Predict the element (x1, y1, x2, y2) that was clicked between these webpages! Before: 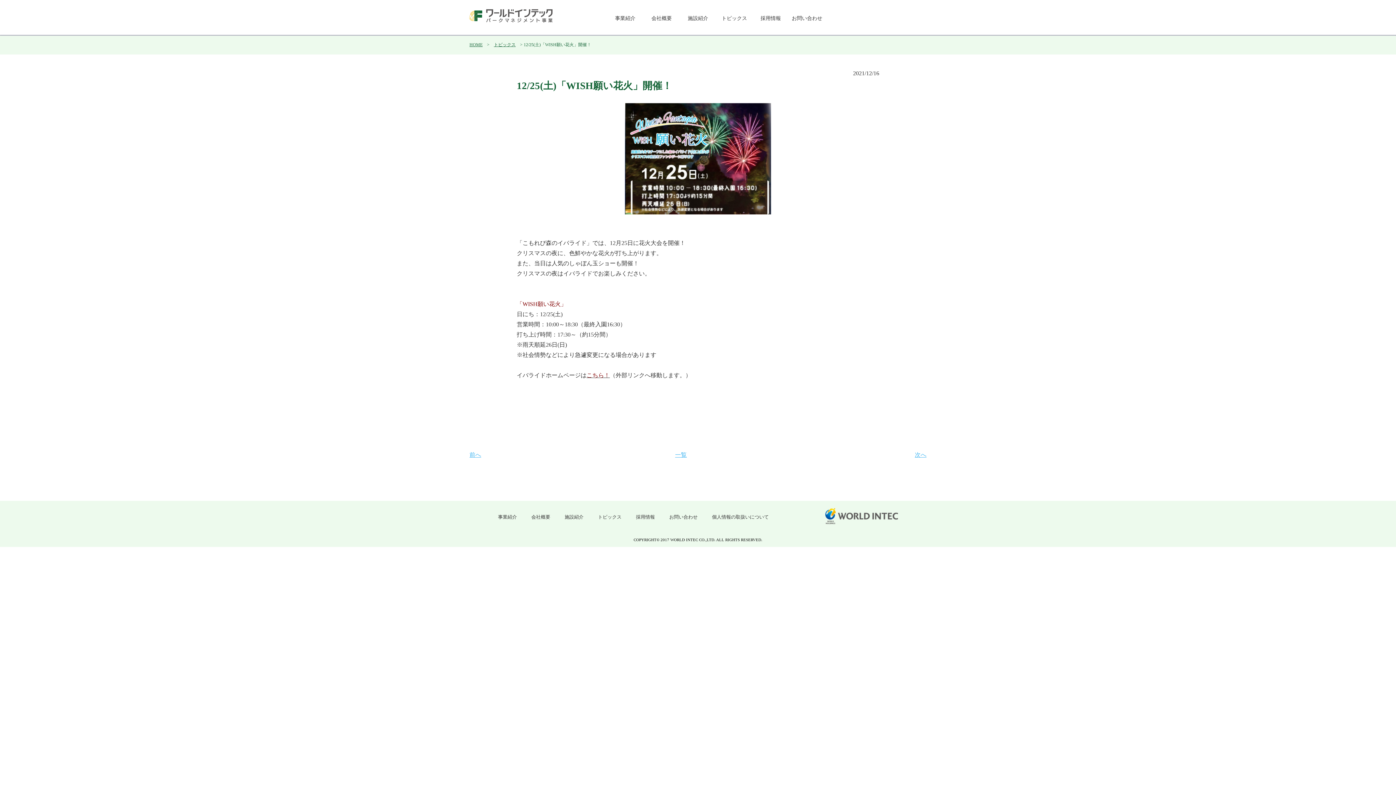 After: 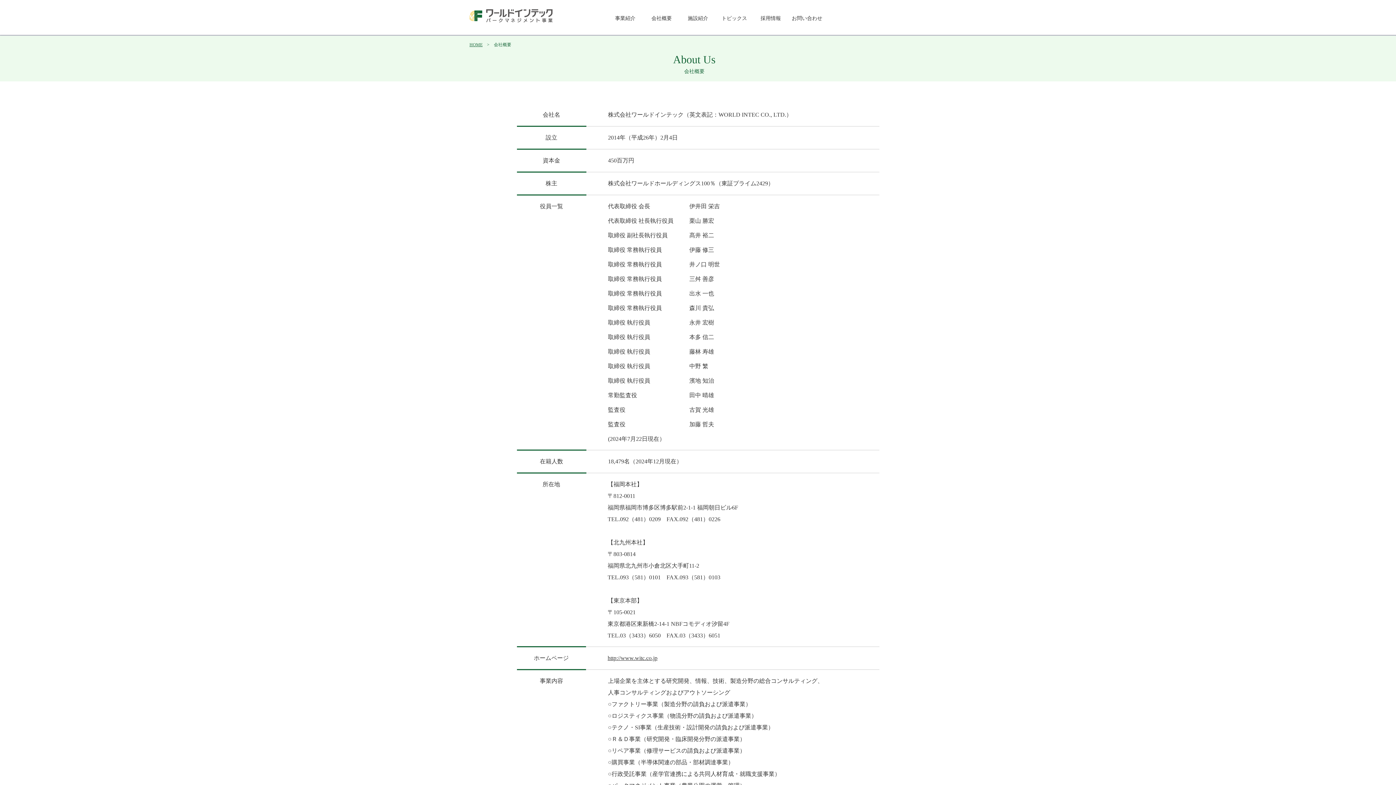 Action: label: 会社概要 bbox: (651, 15, 672, 21)